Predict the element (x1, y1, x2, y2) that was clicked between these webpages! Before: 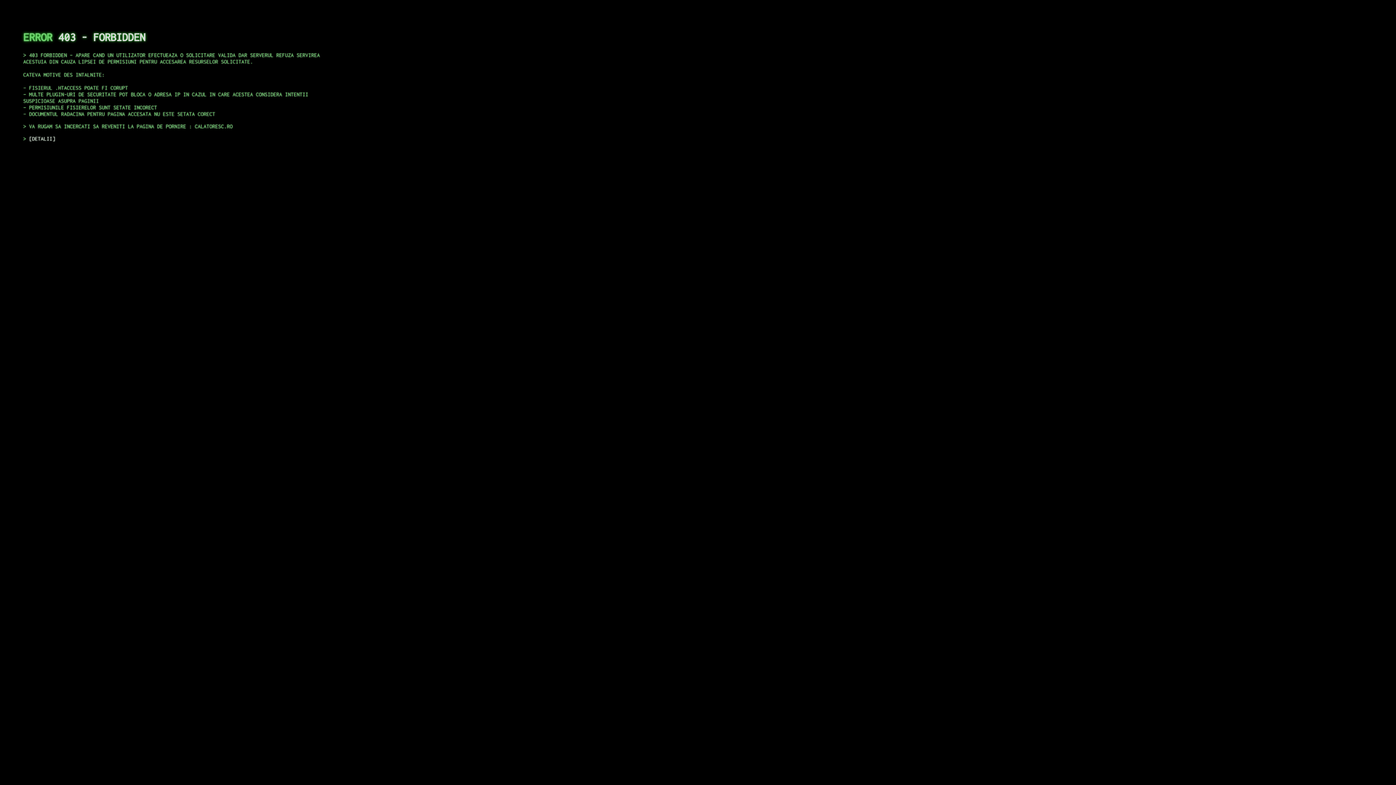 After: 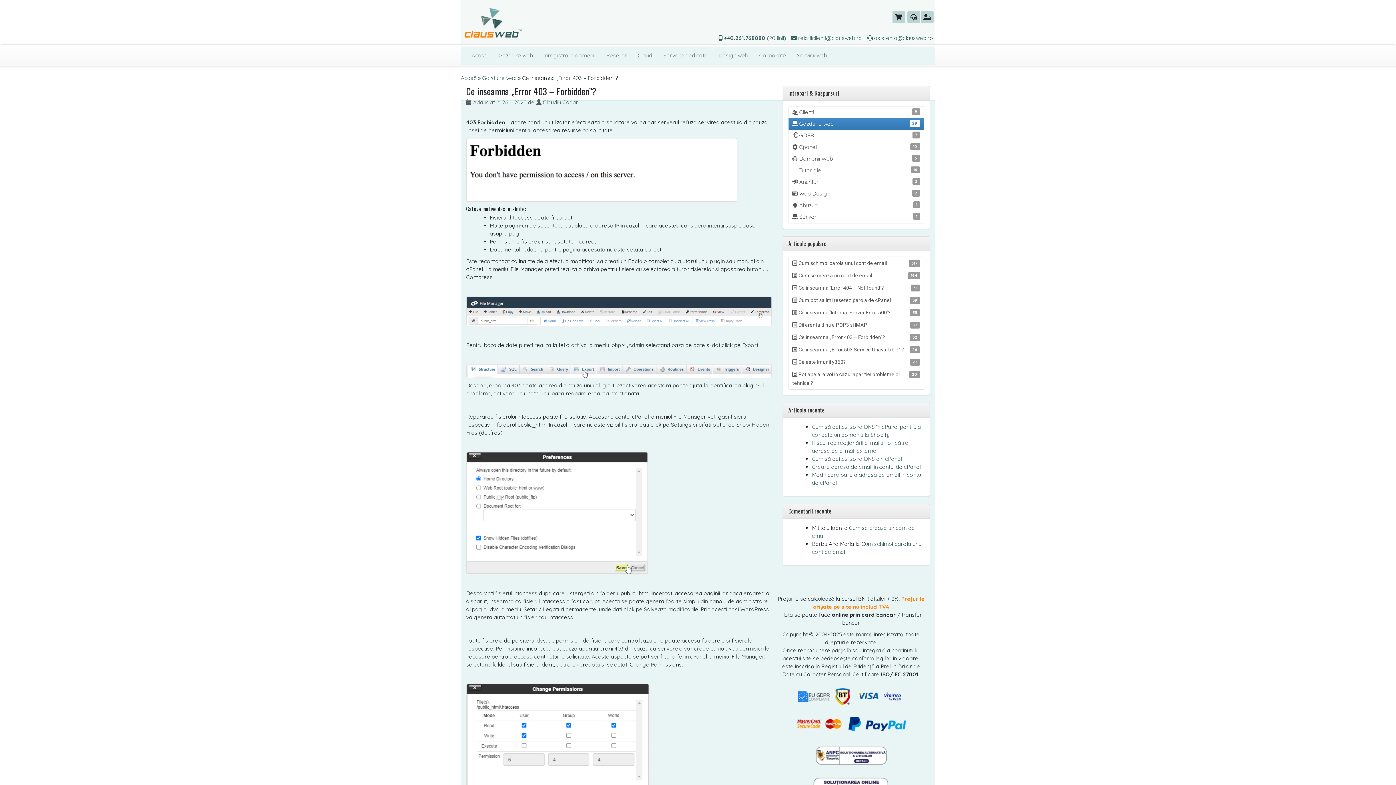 Action: label: DETALII bbox: (29, 135, 55, 141)